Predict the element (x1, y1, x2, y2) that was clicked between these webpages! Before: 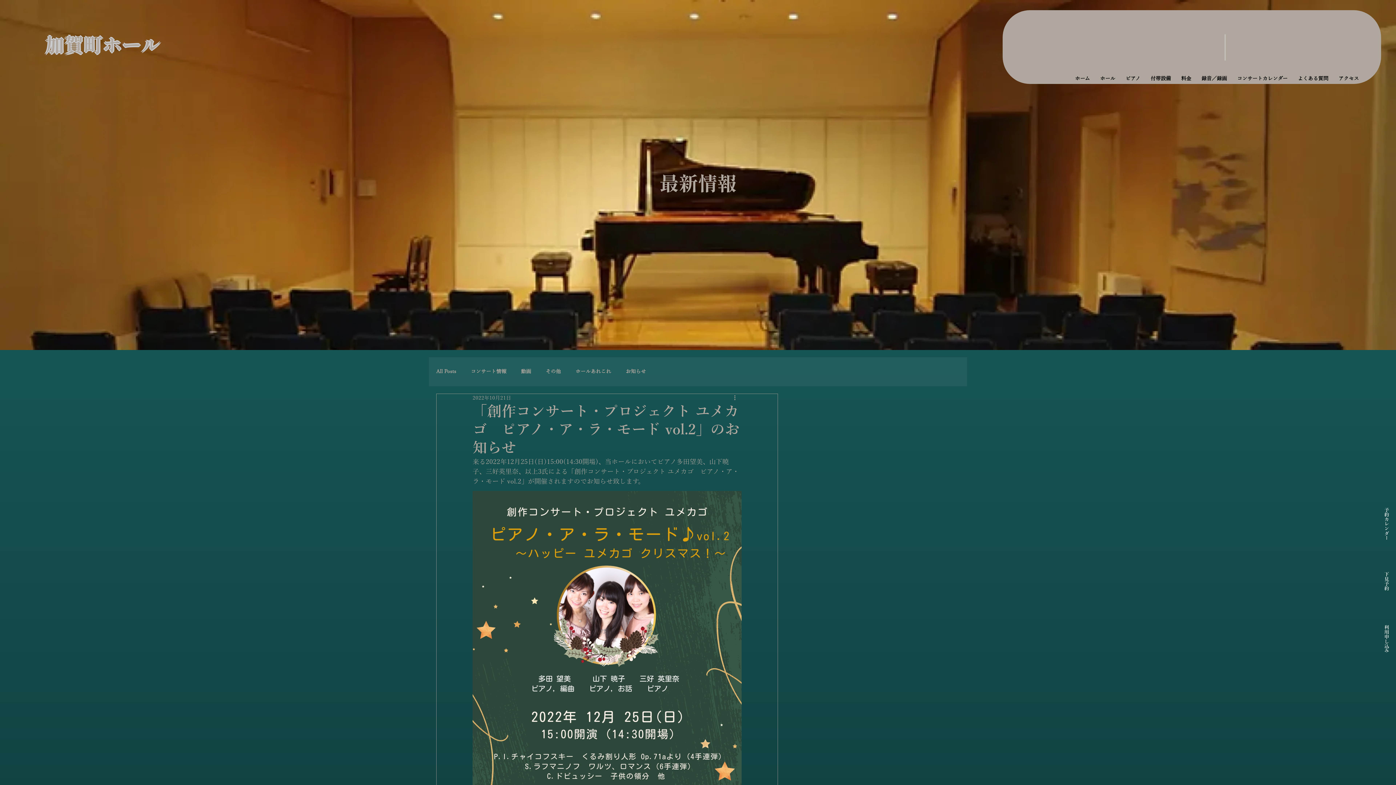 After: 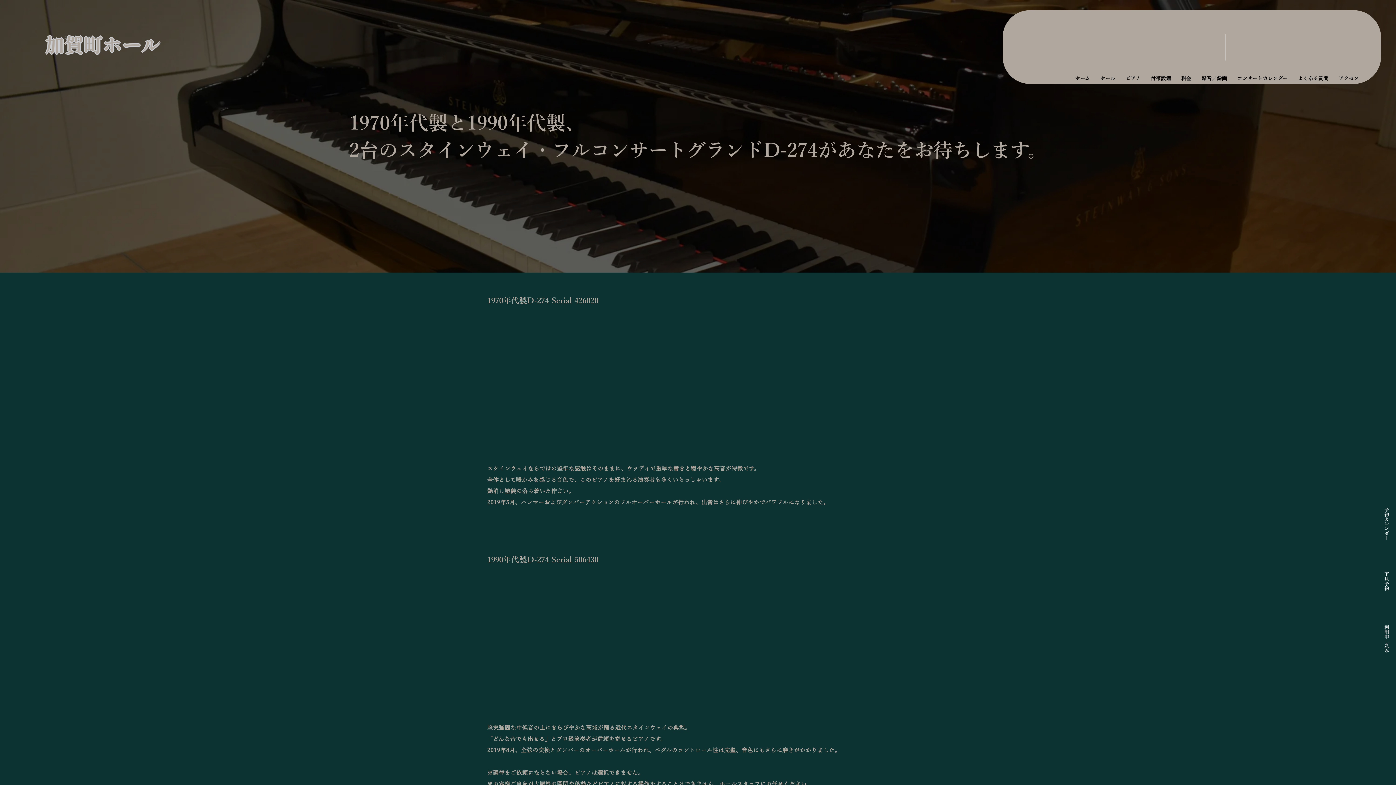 Action: bbox: (1122, 71, 1144, 86) label: ピアノ